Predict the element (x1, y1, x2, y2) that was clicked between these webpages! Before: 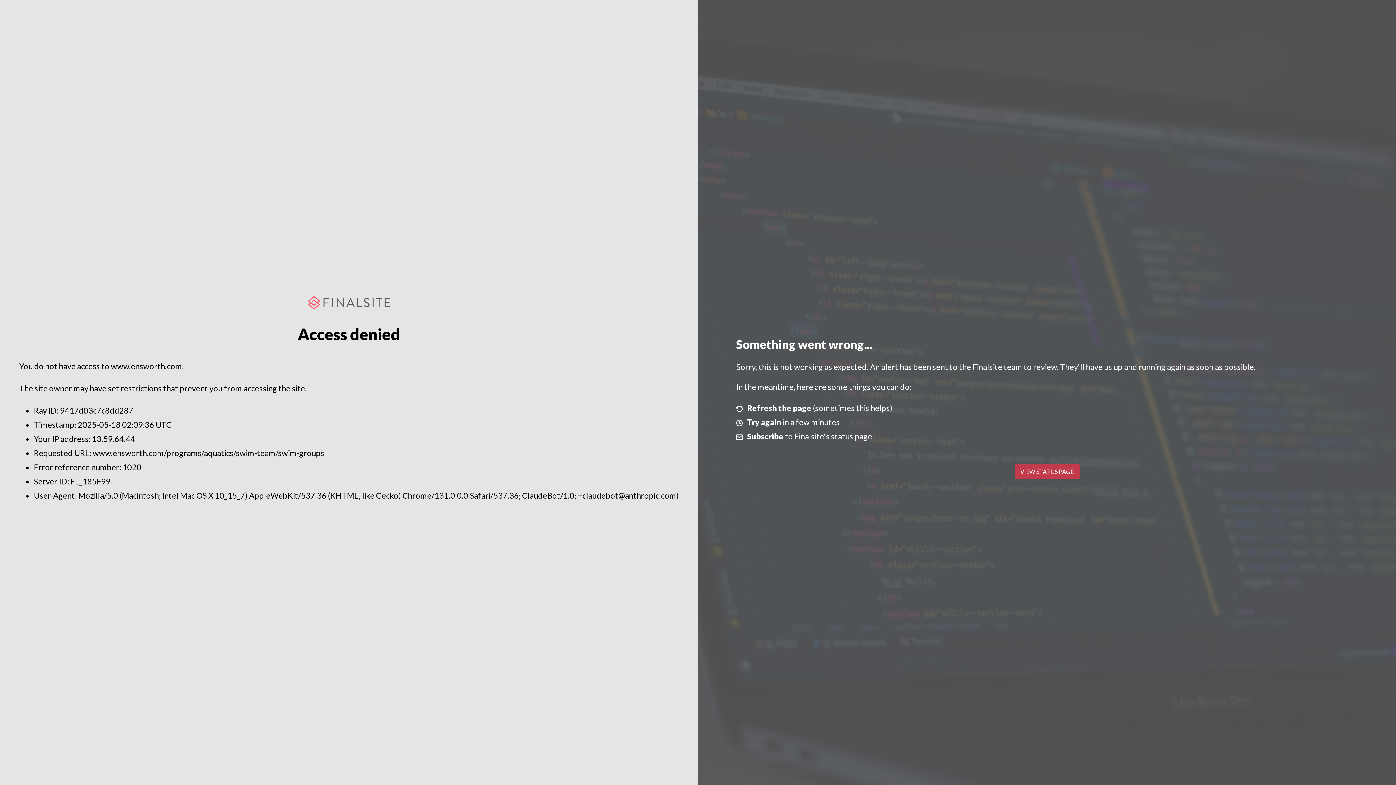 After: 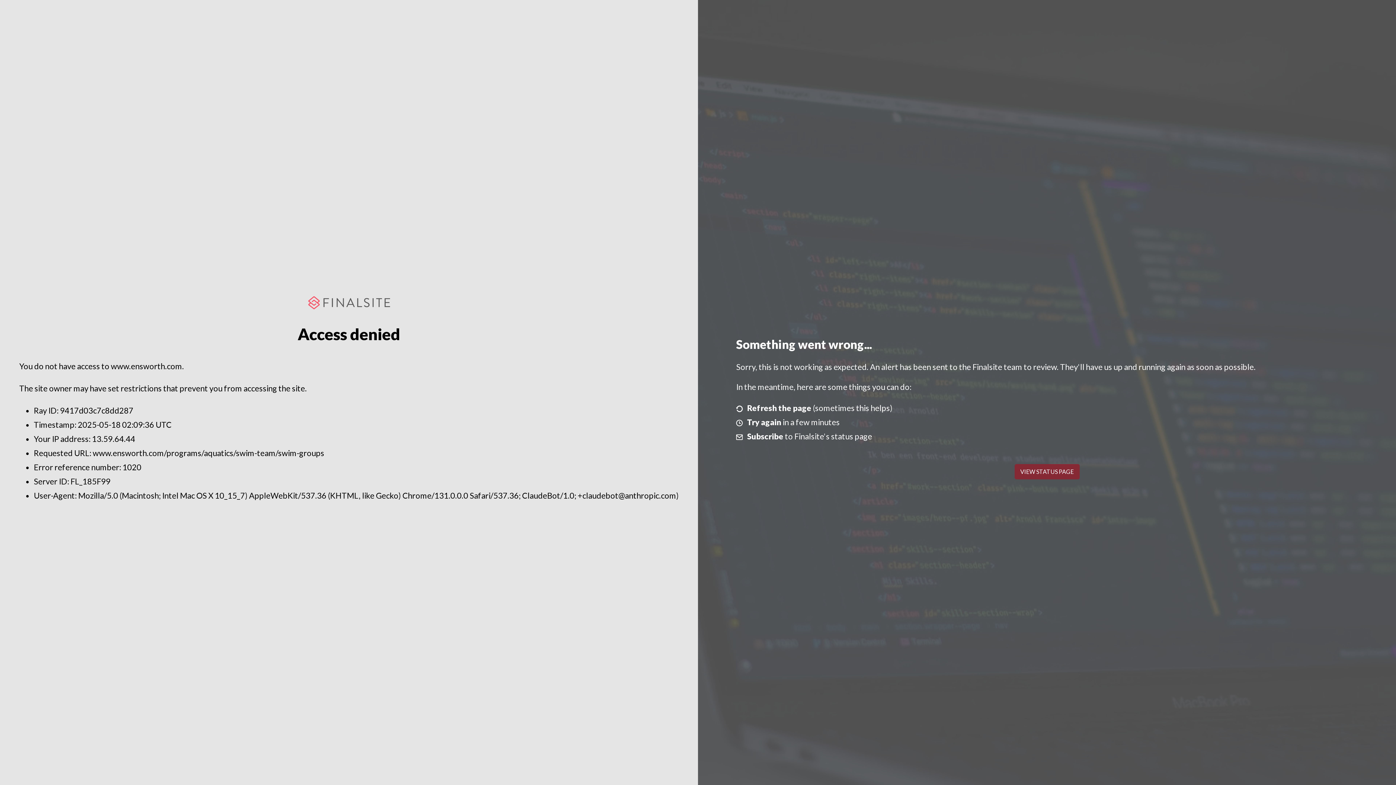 Action: bbox: (1014, 464, 1079, 479) label: VIEW STATUS PAGE